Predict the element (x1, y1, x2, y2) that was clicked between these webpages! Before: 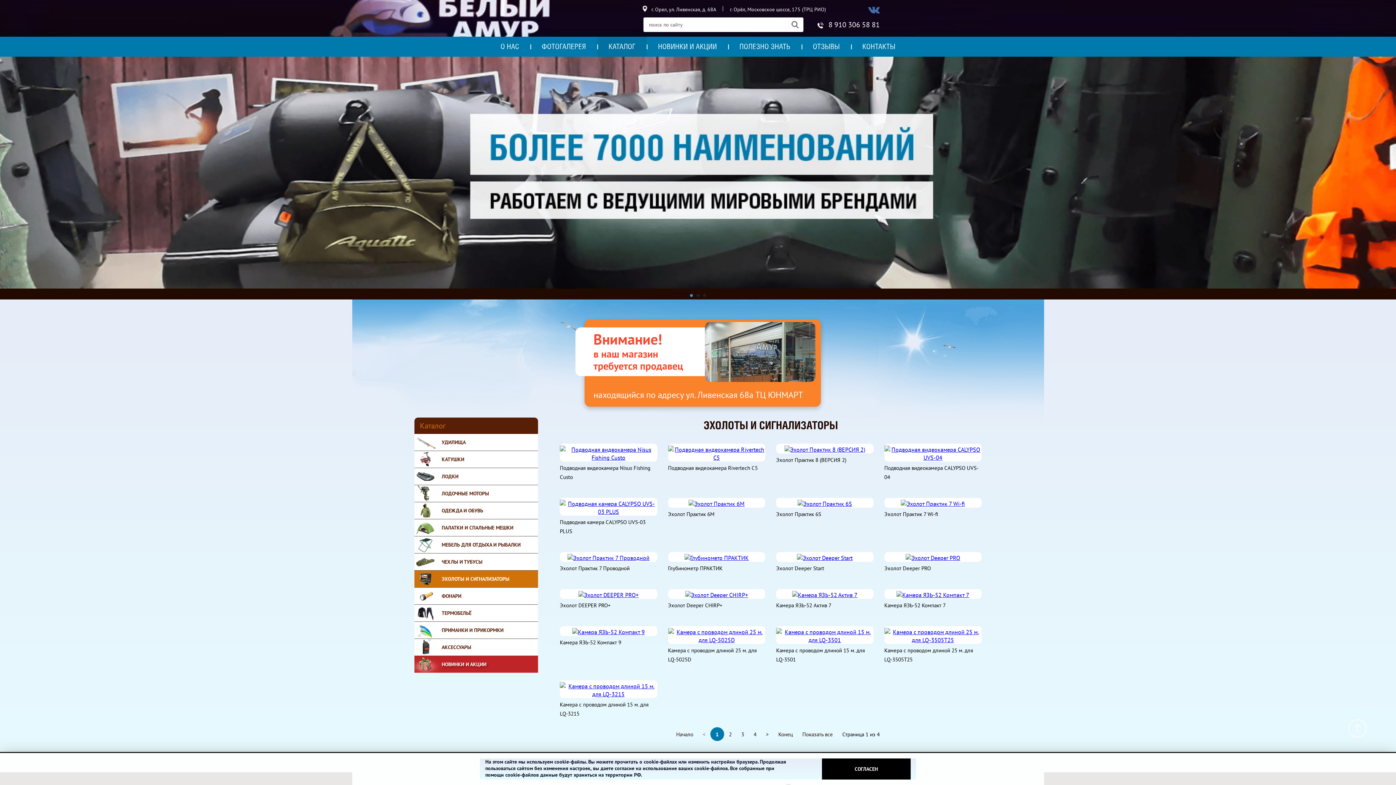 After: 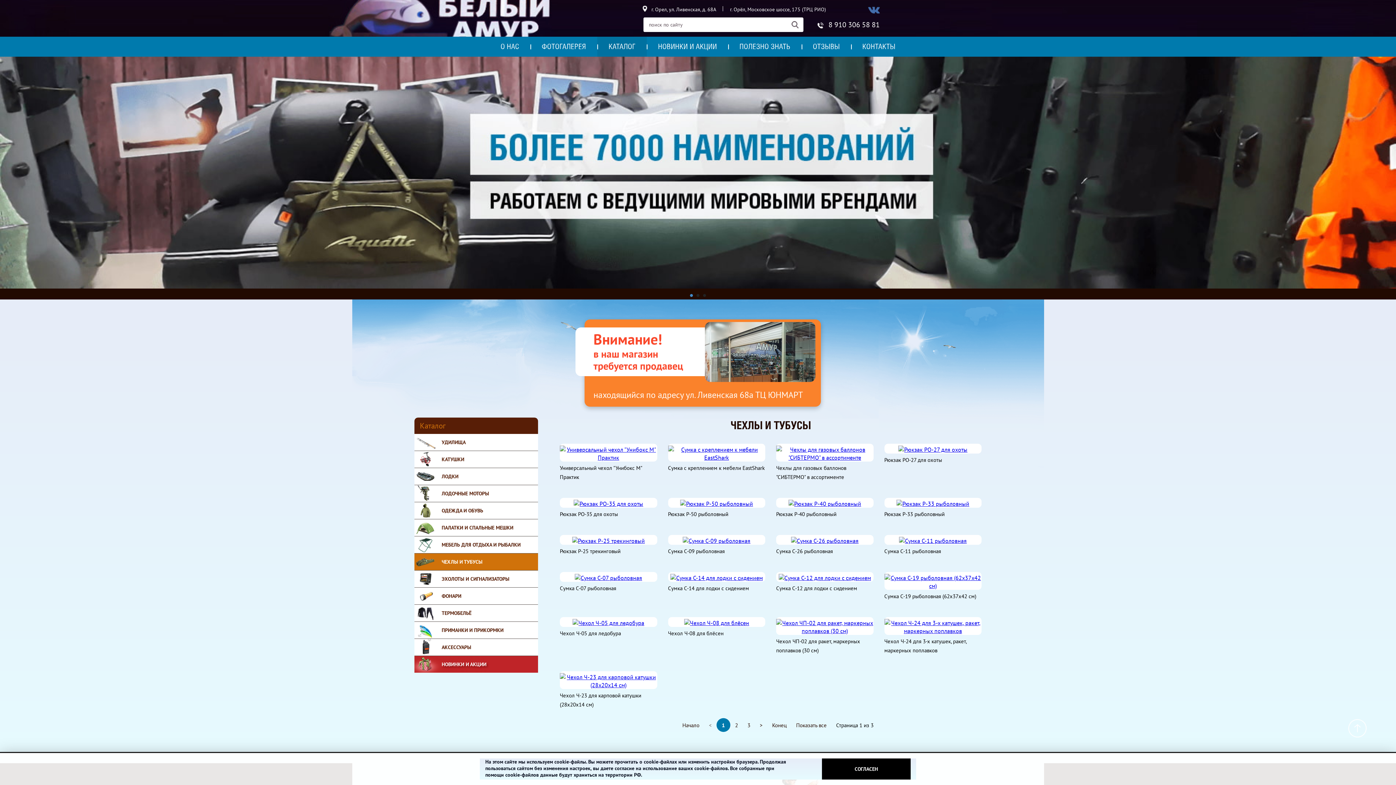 Action: label: ЧЕХЛЫ И ТУБУСЫ bbox: (414, 553, 538, 570)